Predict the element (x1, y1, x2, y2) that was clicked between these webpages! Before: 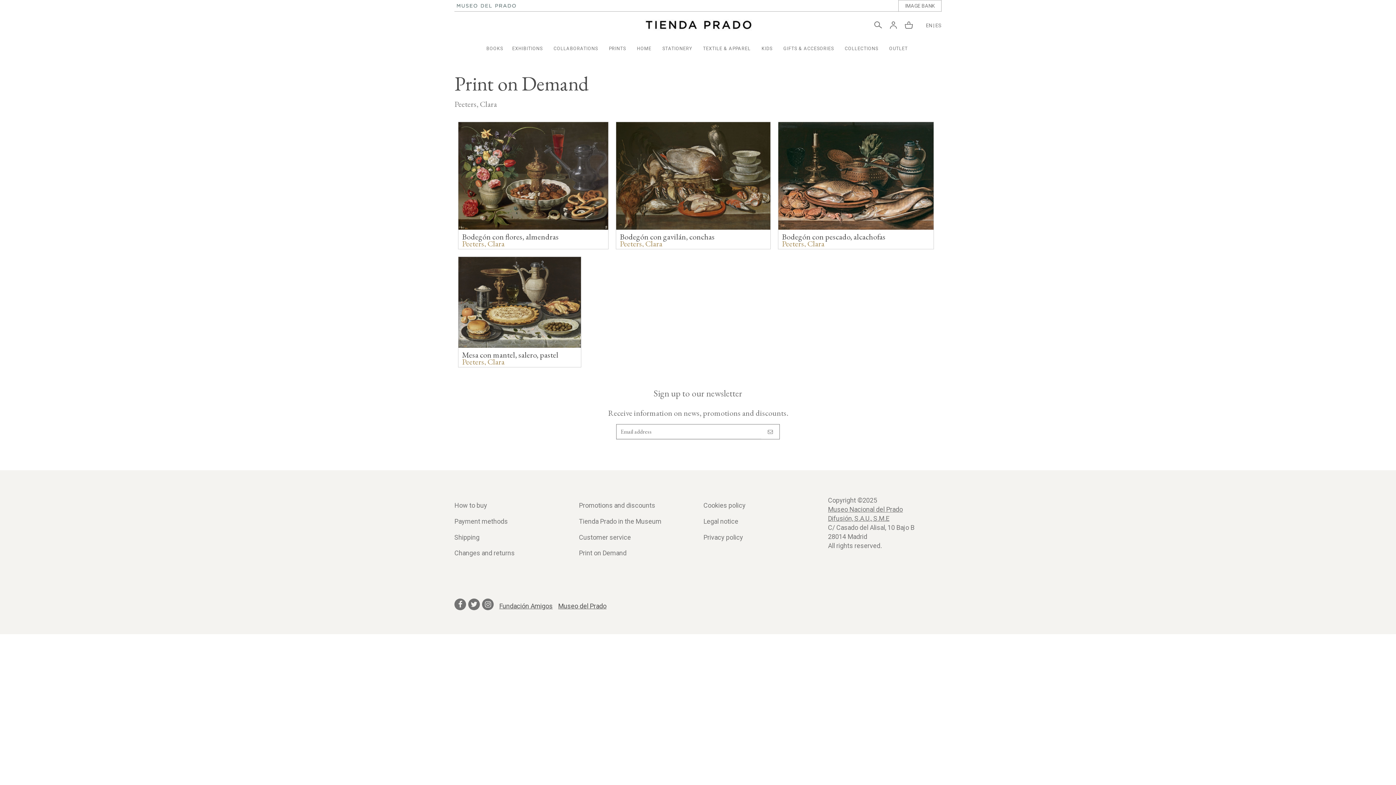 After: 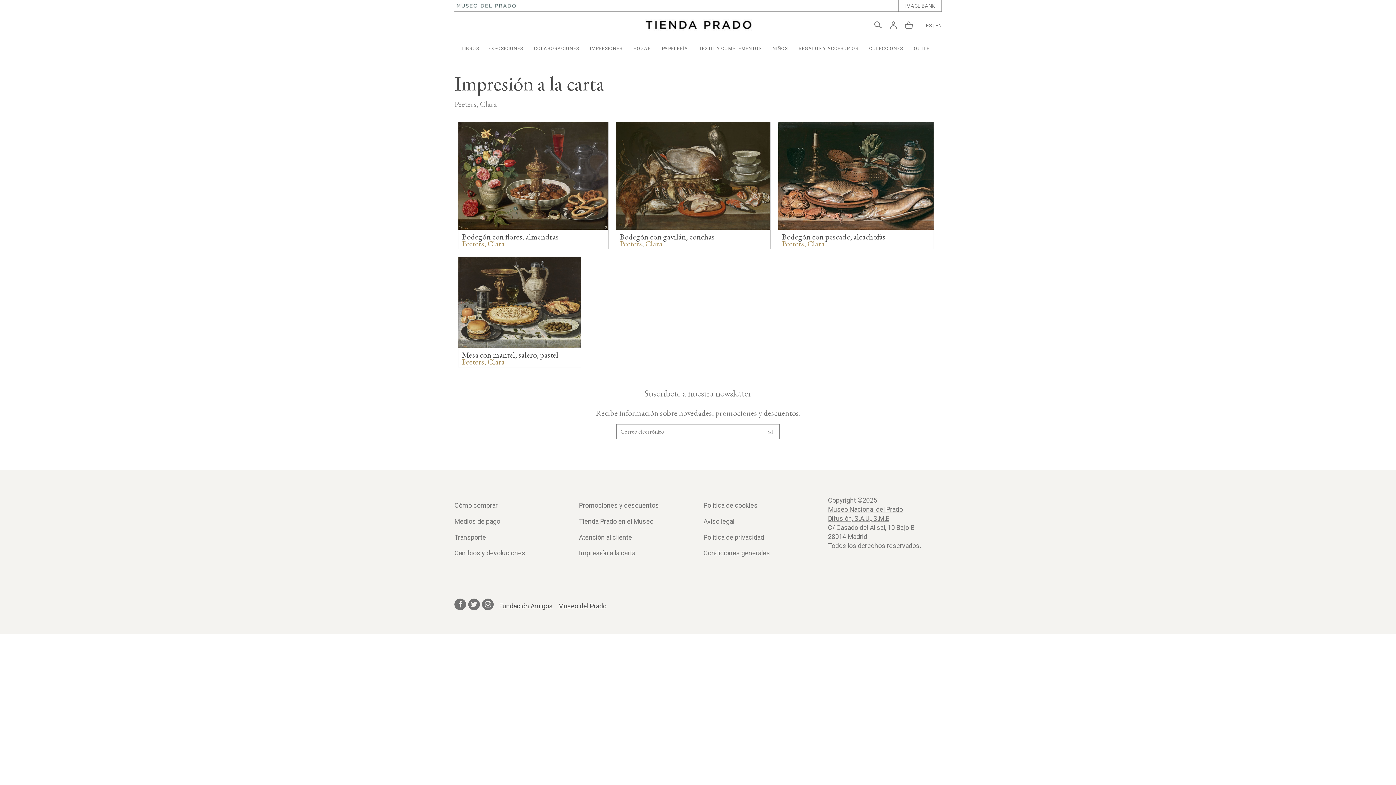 Action: bbox: (935, 22, 941, 28) label: ES